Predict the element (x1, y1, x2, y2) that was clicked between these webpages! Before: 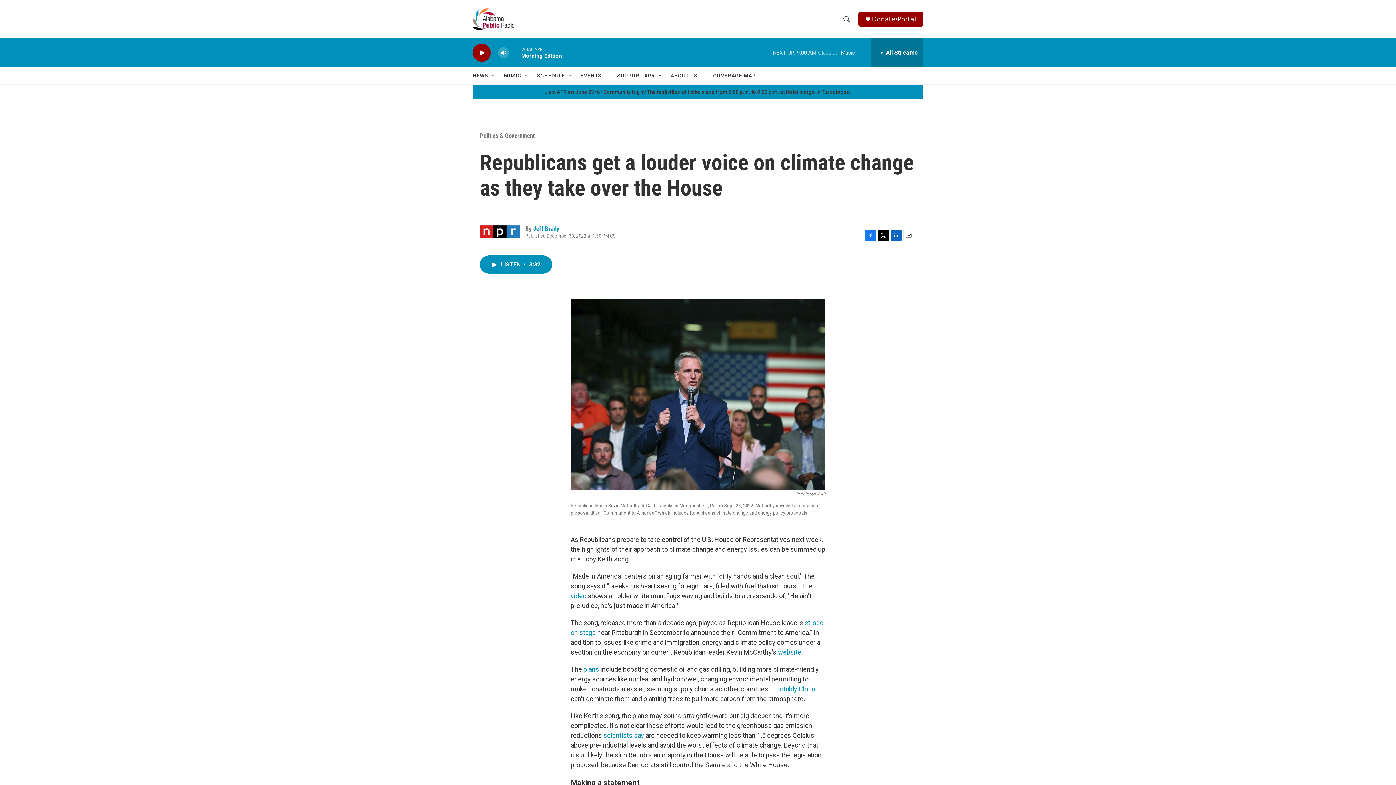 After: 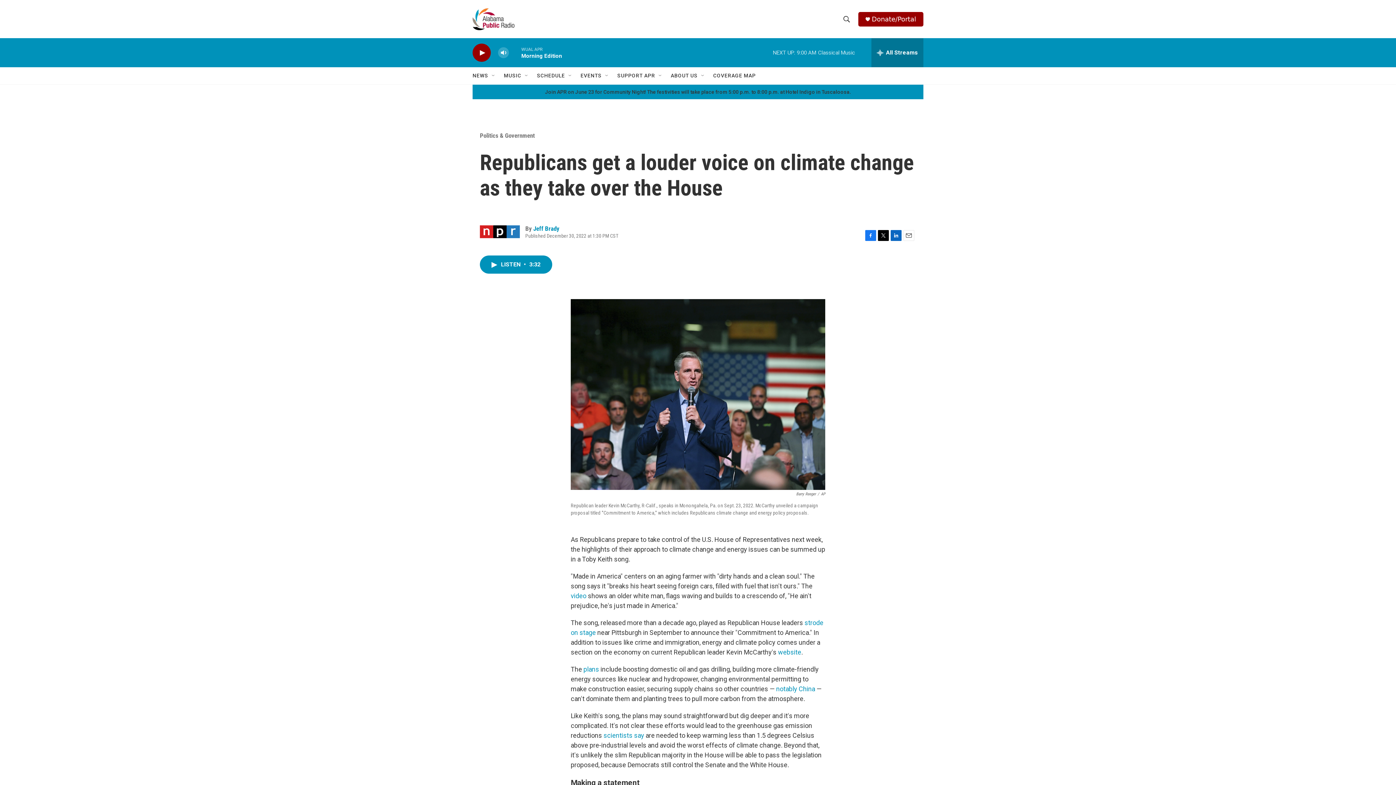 Action: bbox: (602, 749, 641, 756) label: scientists say